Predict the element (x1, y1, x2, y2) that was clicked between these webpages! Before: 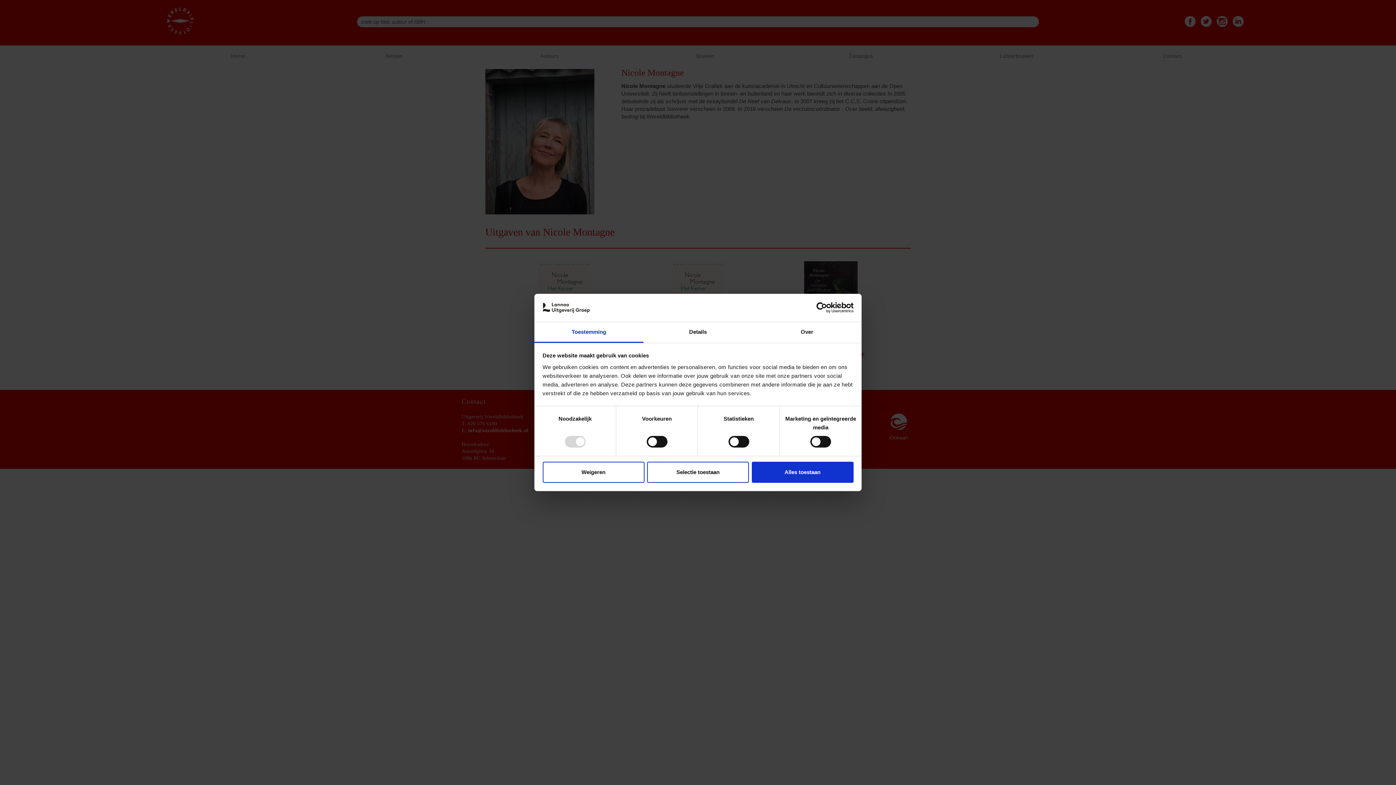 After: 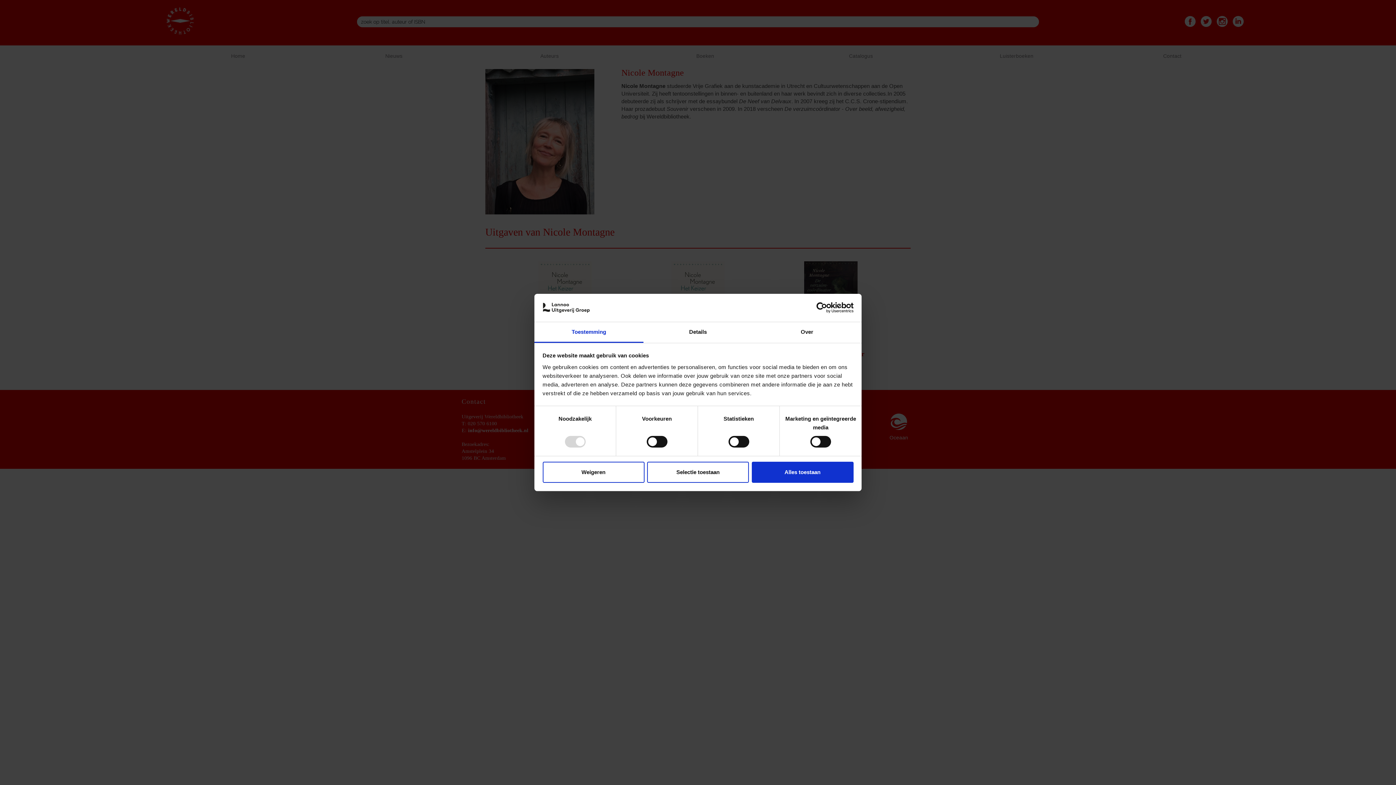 Action: label: Cookiebot - opens in a new window bbox: (790, 302, 853, 313)